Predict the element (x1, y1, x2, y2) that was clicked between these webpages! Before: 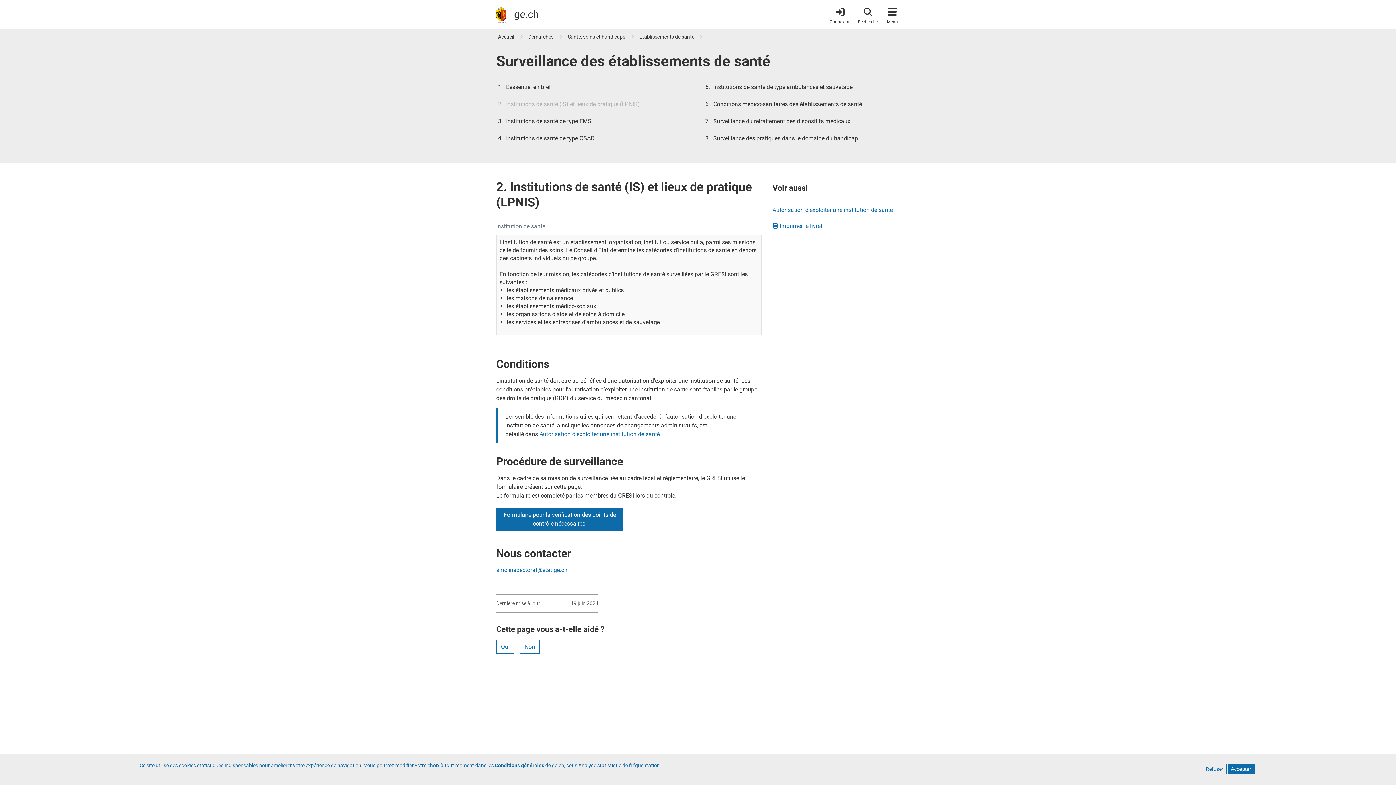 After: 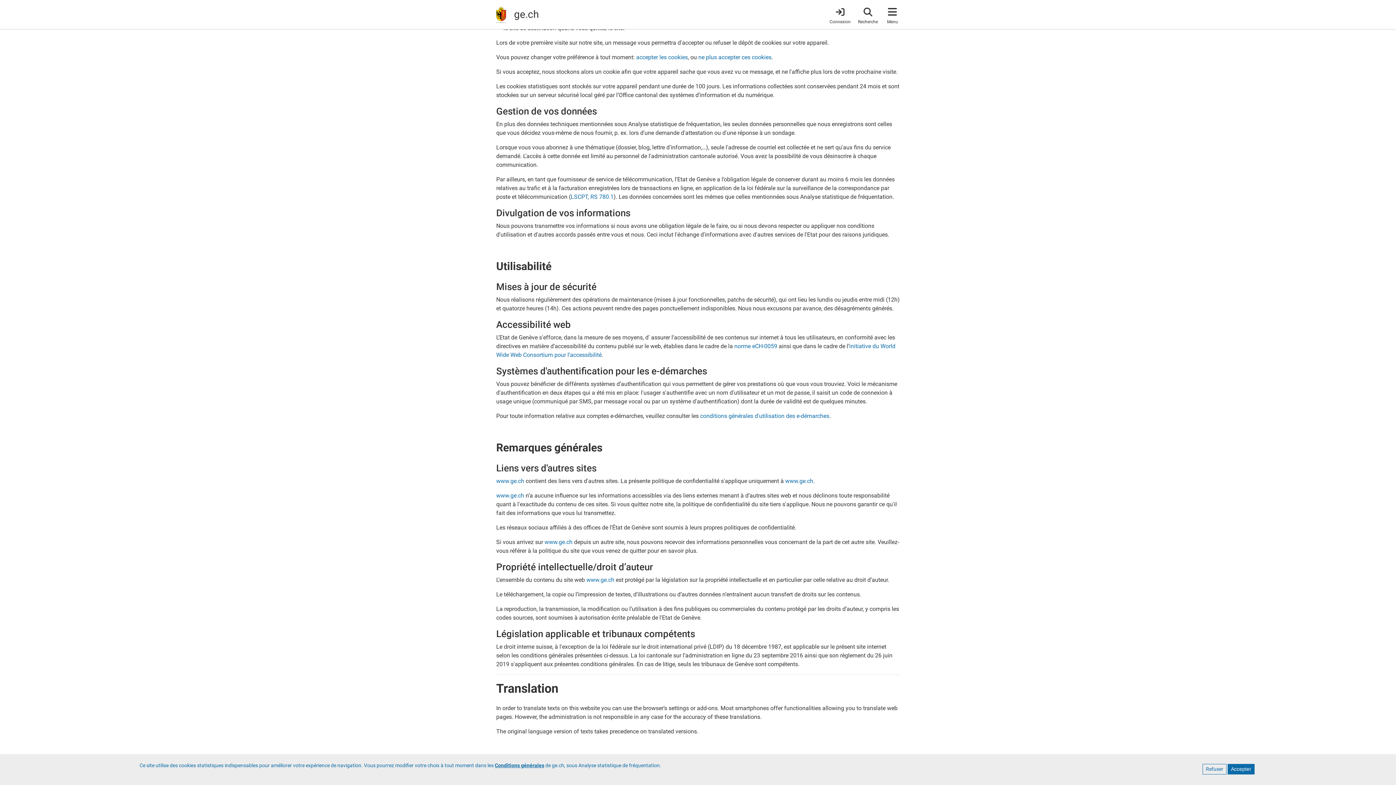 Action: label: Conditions générales bbox: (494, 762, 544, 768)